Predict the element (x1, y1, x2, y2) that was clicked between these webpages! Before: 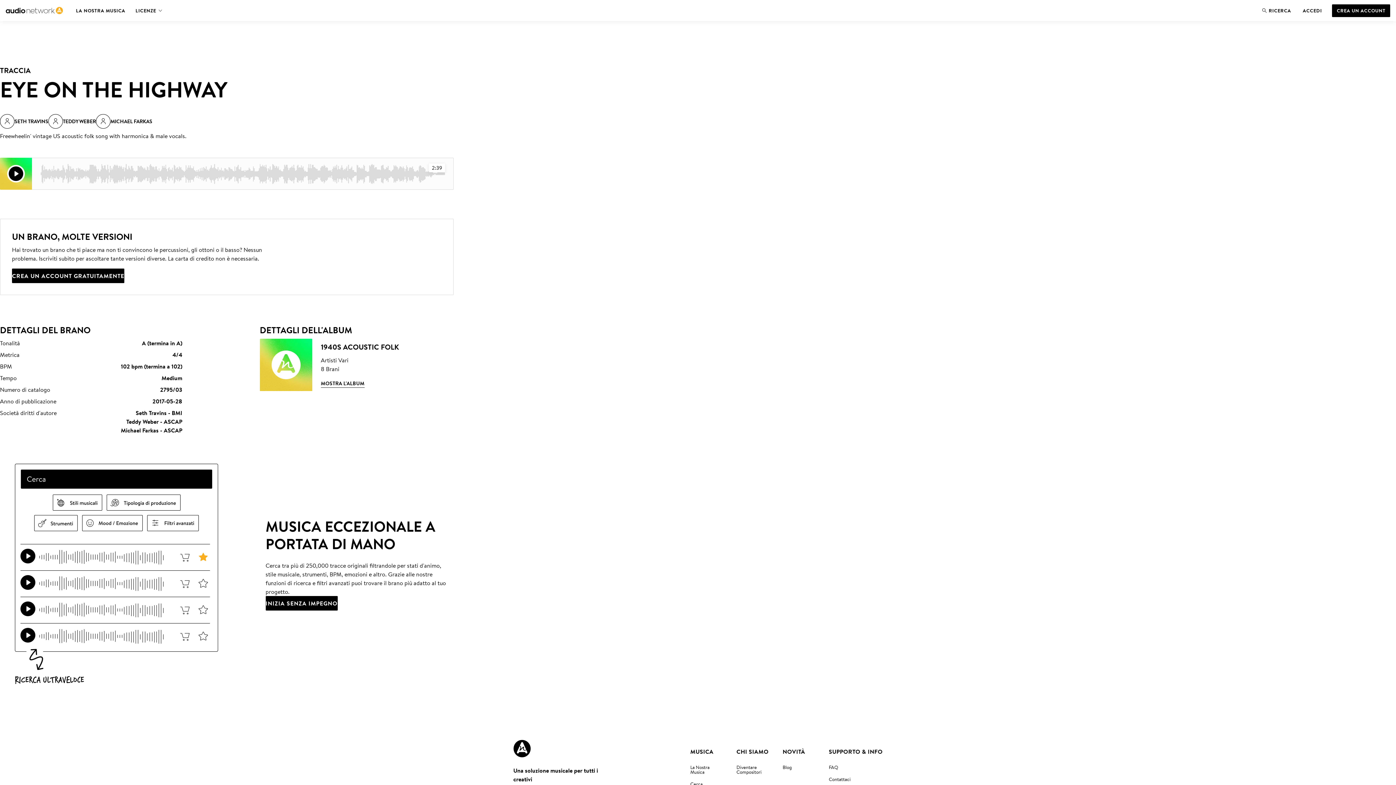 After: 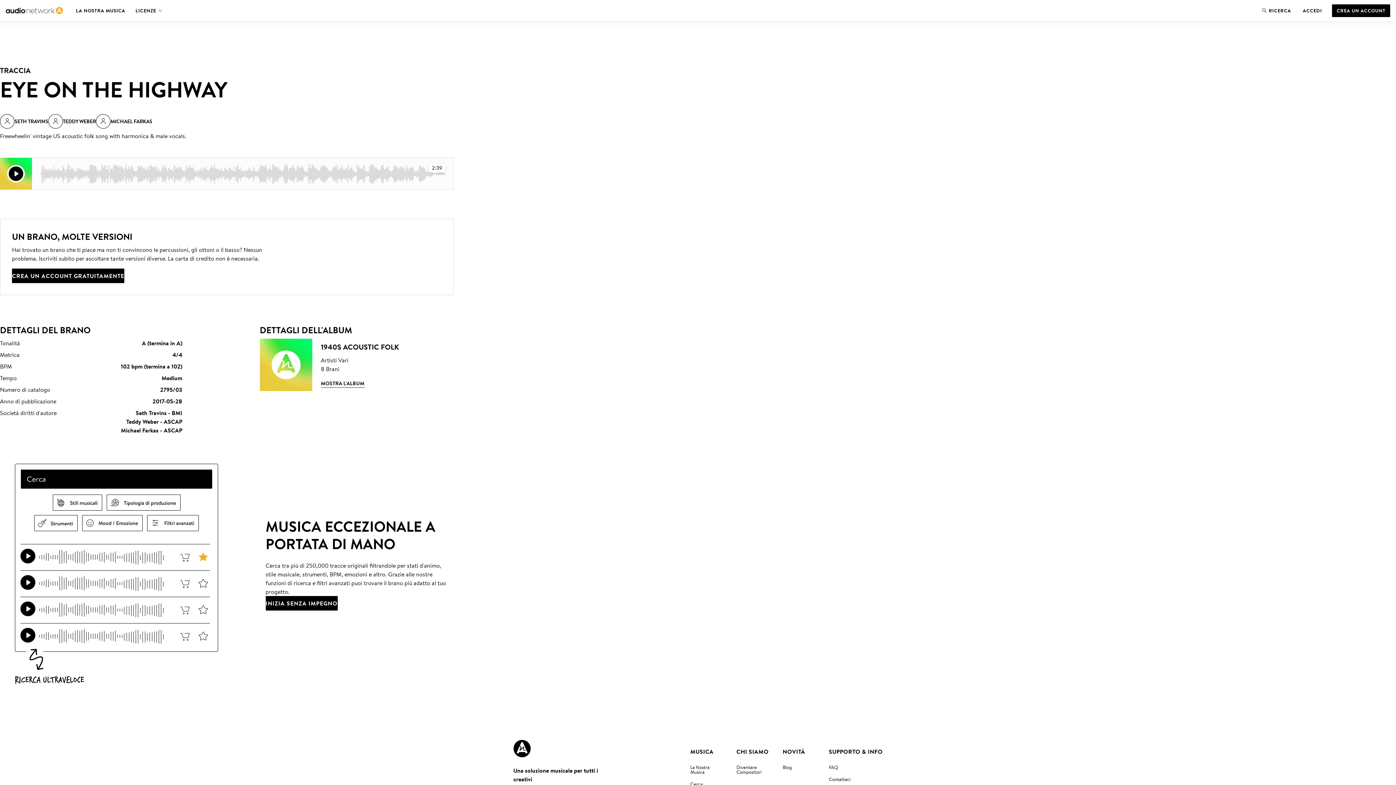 Action: bbox: (736, 740, 771, 763) label: CHI SIAMO